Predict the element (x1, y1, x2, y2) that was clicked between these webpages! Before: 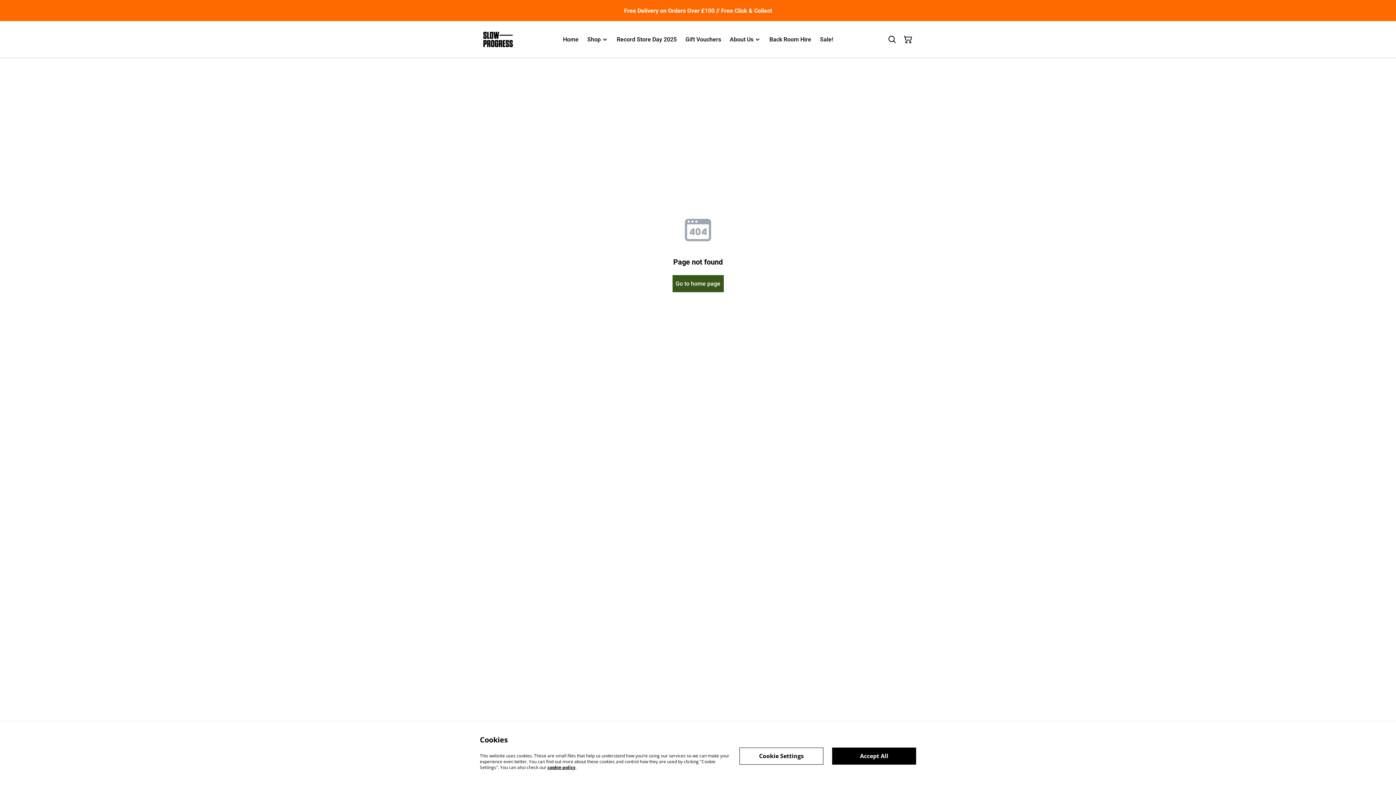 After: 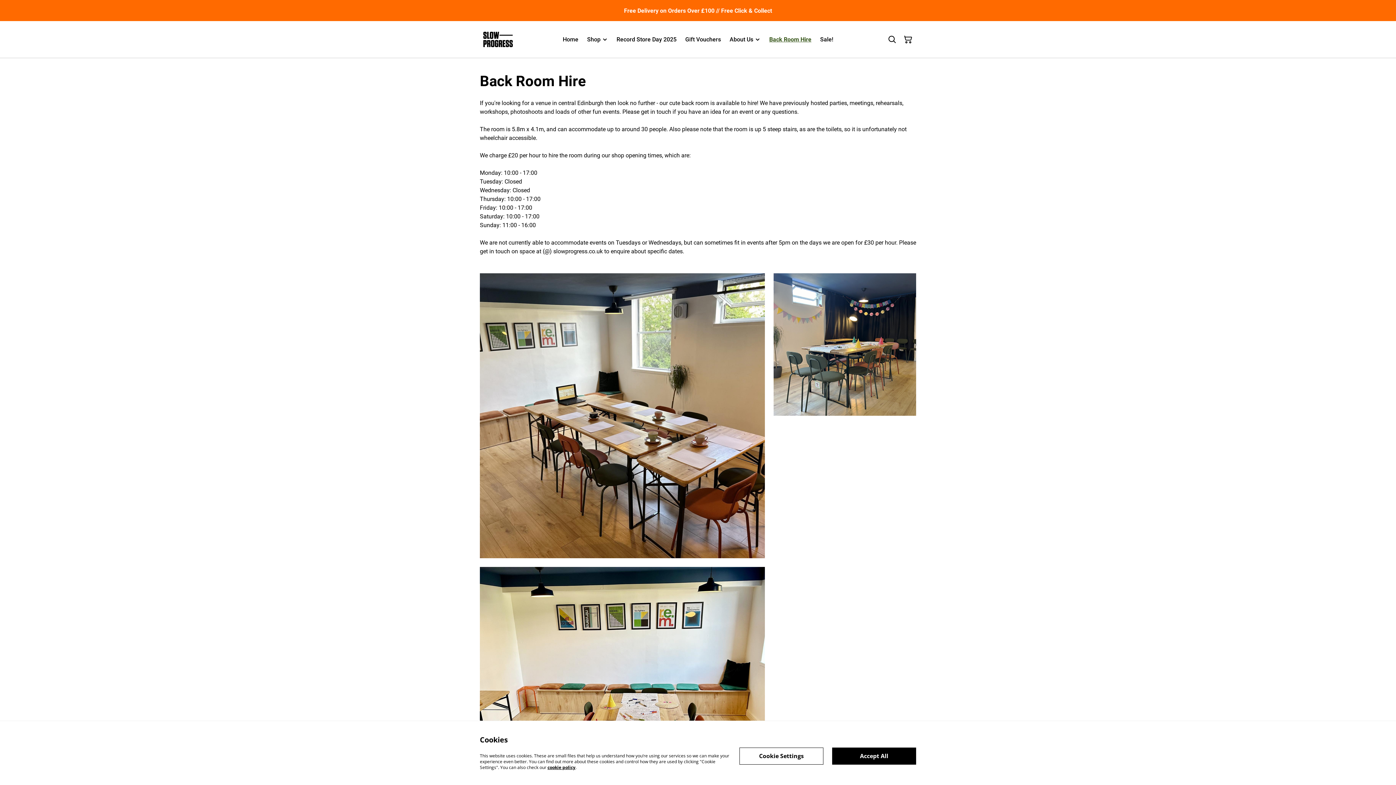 Action: bbox: (769, 33, 811, 45) label: Back Room Hire